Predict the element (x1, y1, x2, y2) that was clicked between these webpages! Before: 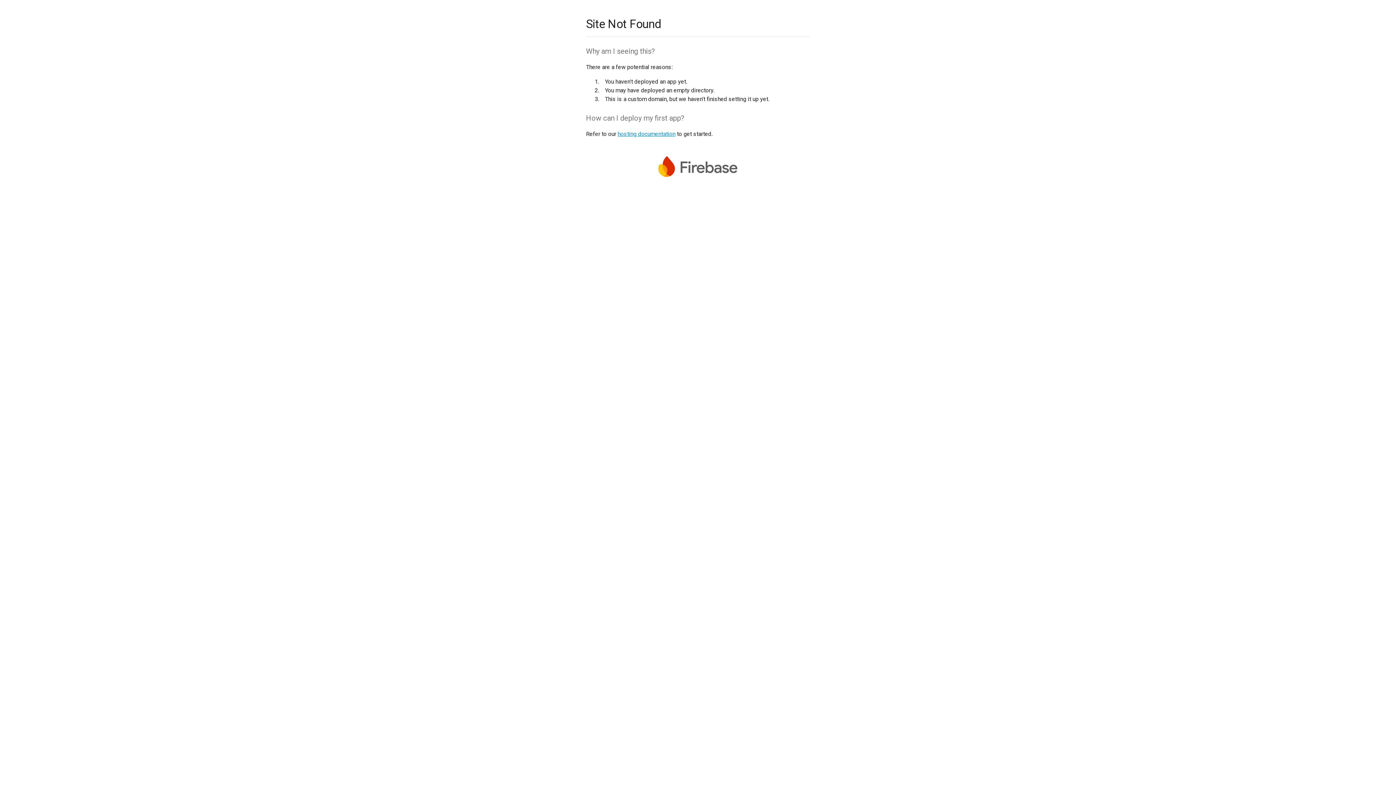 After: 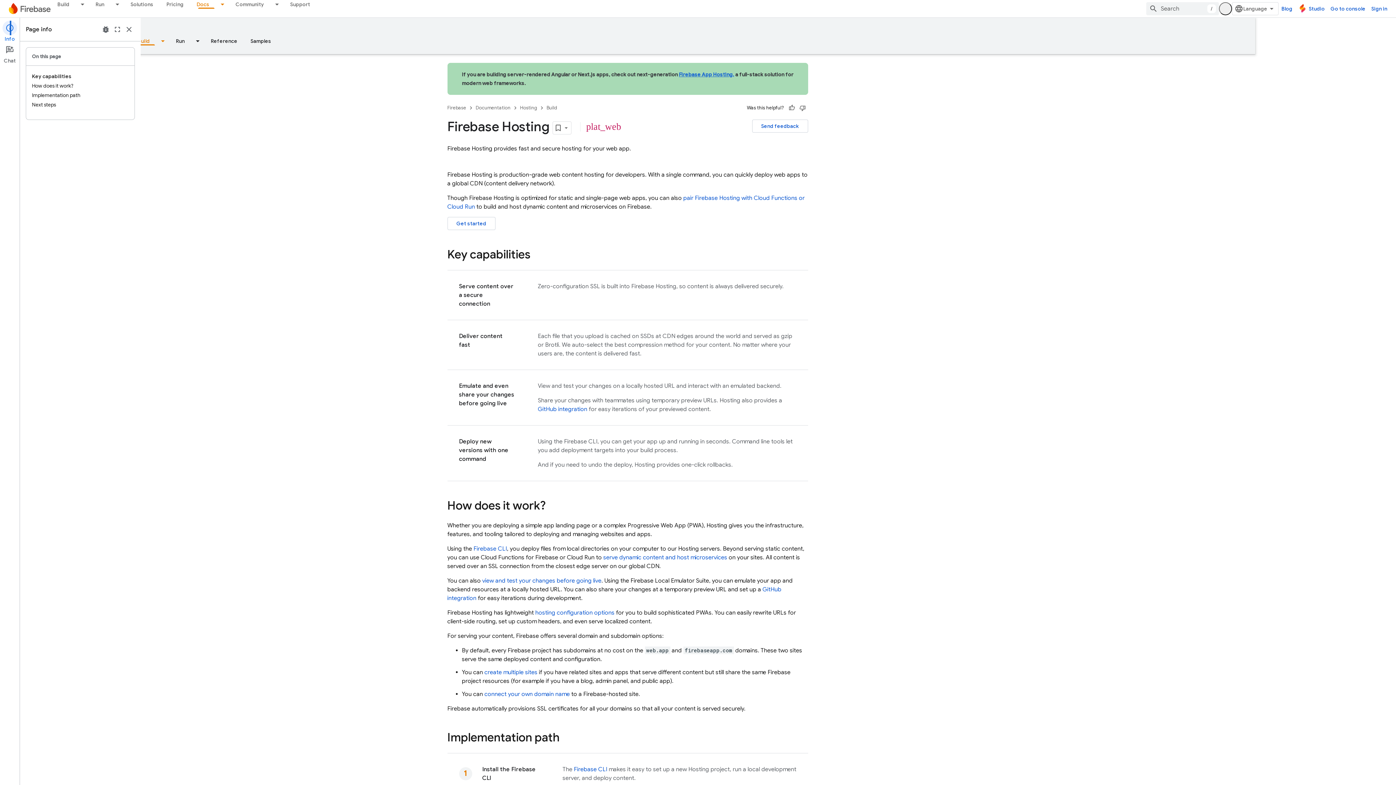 Action: label: hosting documentation bbox: (617, 130, 675, 137)